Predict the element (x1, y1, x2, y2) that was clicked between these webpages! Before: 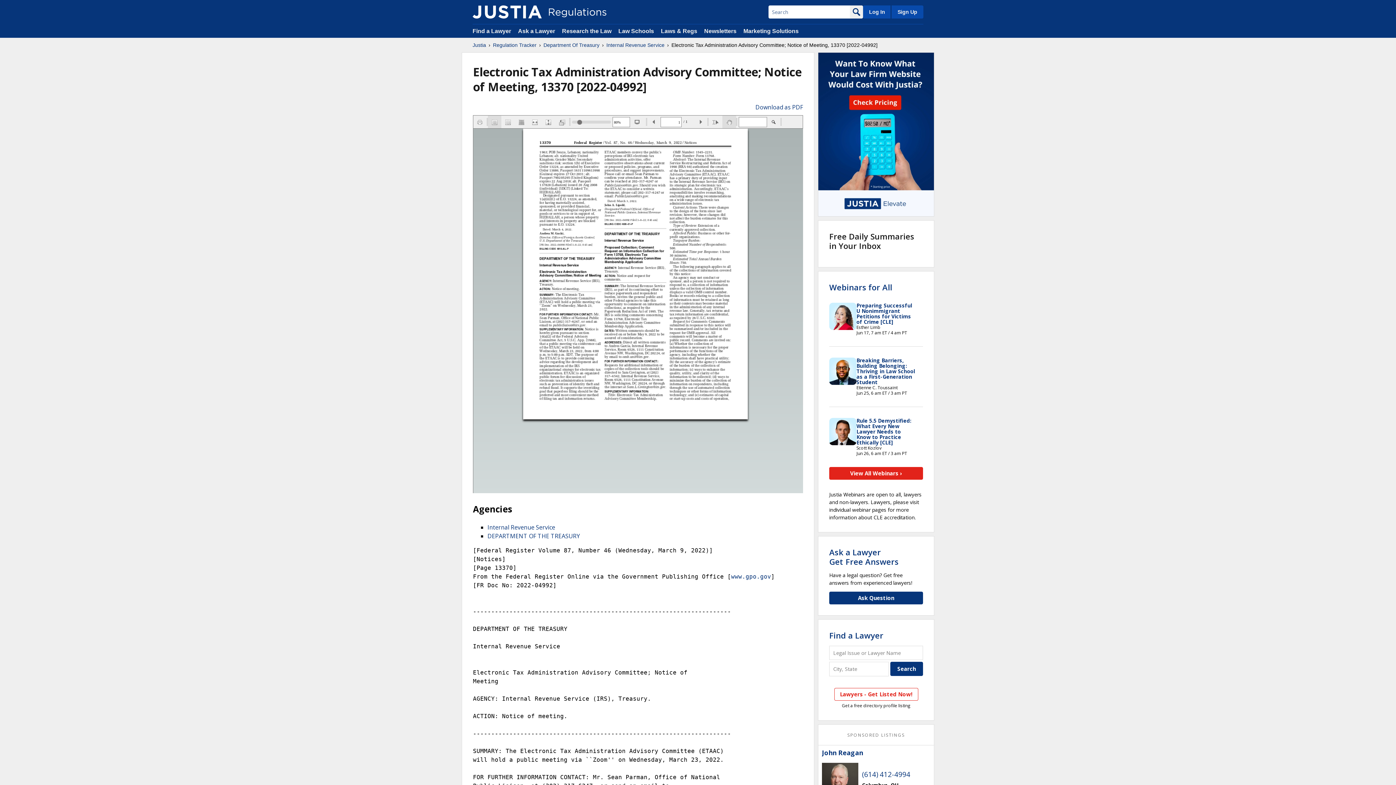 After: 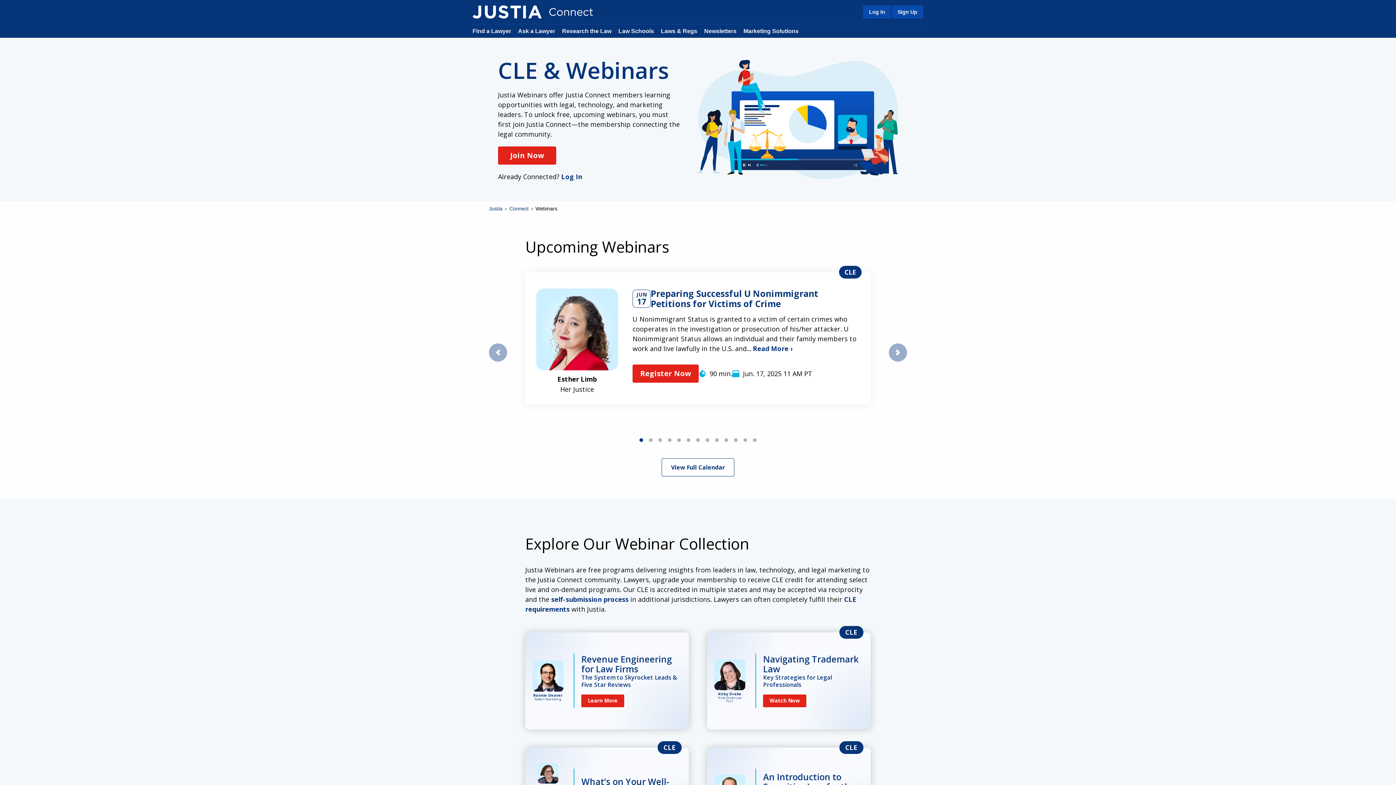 Action: bbox: (829, 282, 892, 292) label: Webinars for All